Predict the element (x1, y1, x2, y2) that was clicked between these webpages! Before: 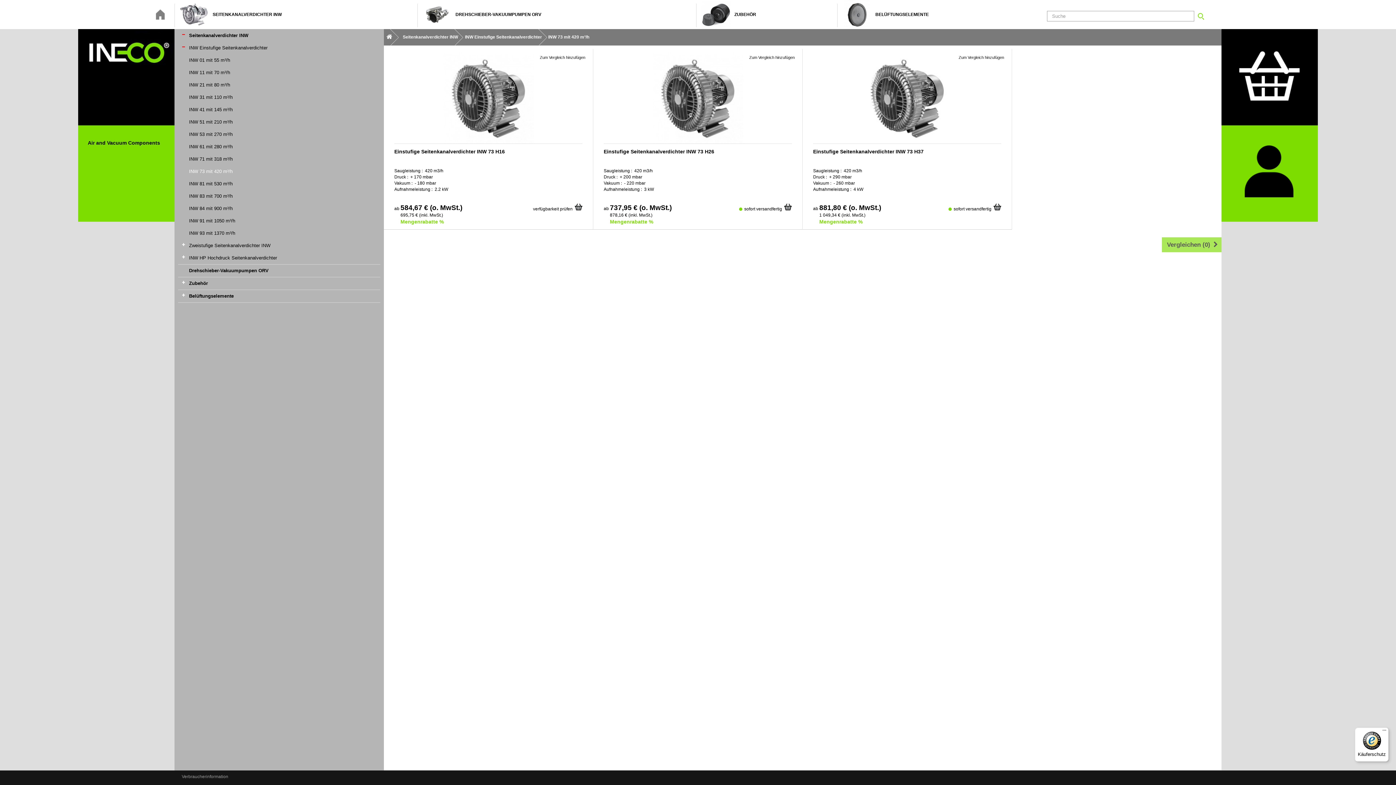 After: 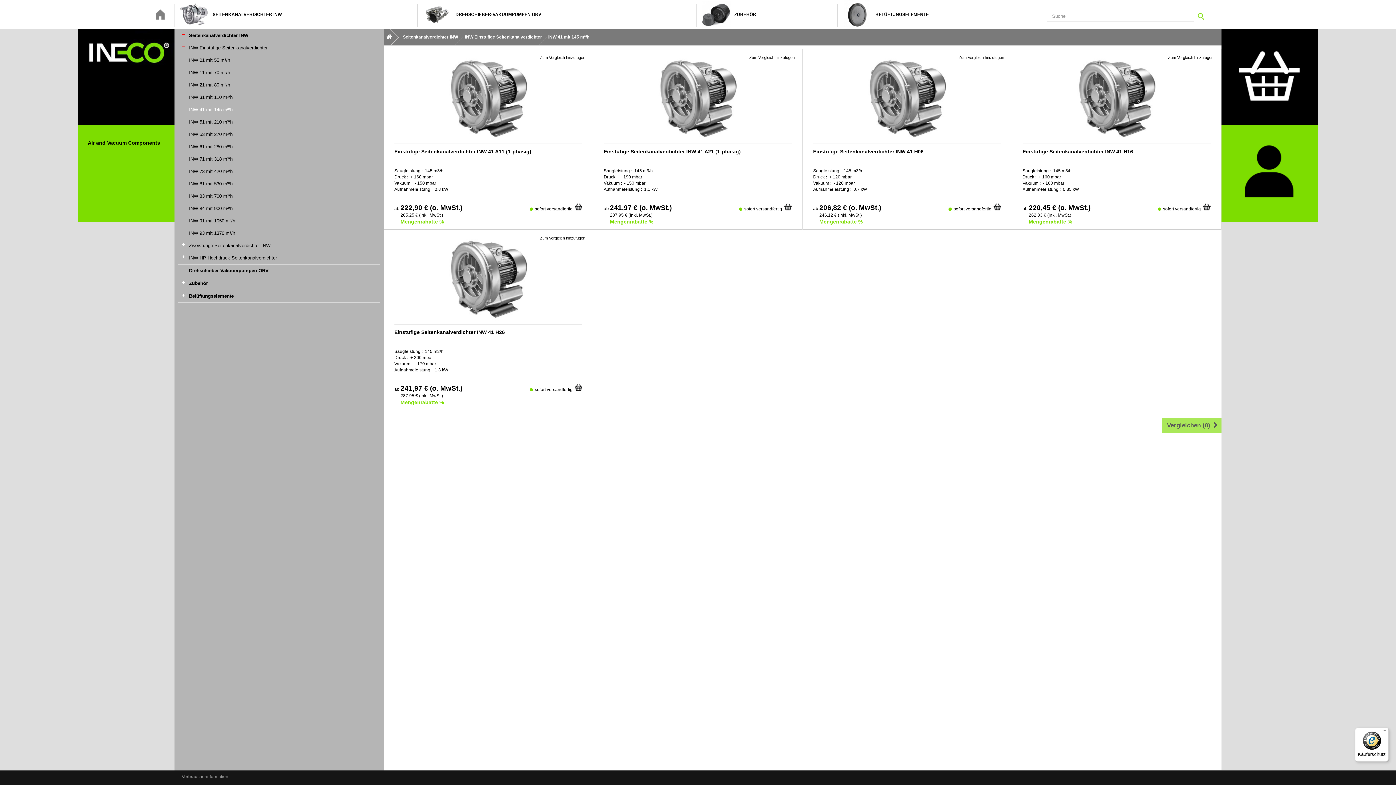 Action: label: INW 41 mit 145 m³/h bbox: (178, 103, 380, 116)